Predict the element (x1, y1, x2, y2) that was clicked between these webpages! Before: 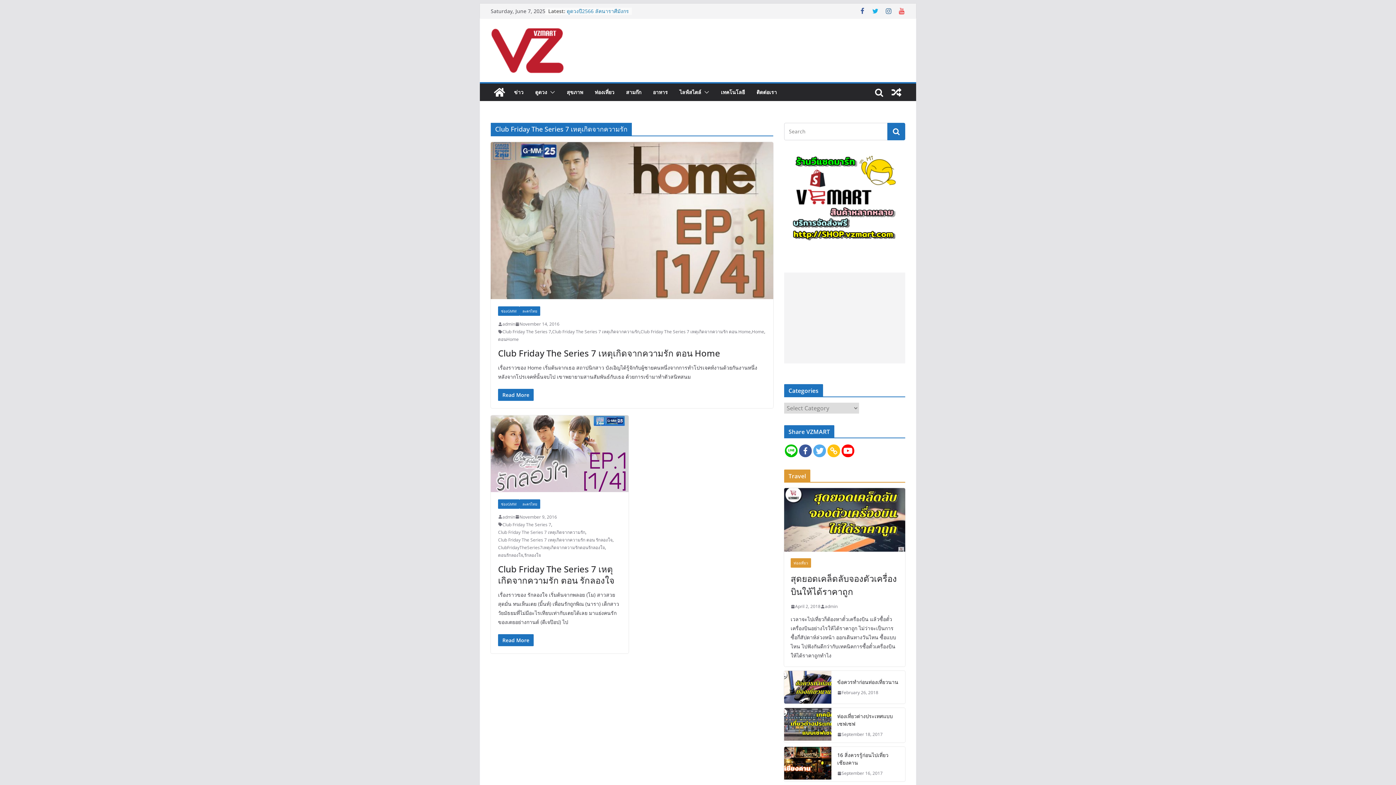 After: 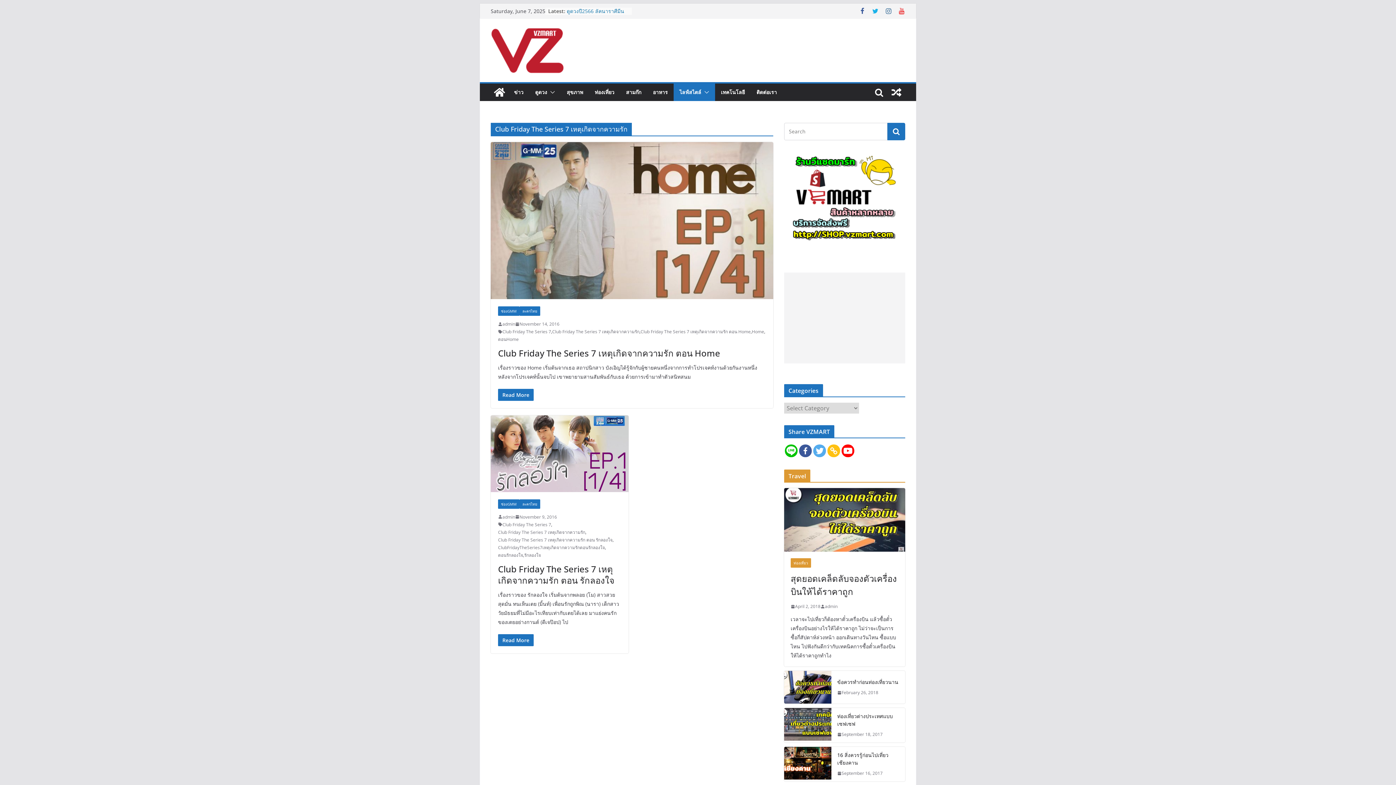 Action: bbox: (701, 87, 709, 97)